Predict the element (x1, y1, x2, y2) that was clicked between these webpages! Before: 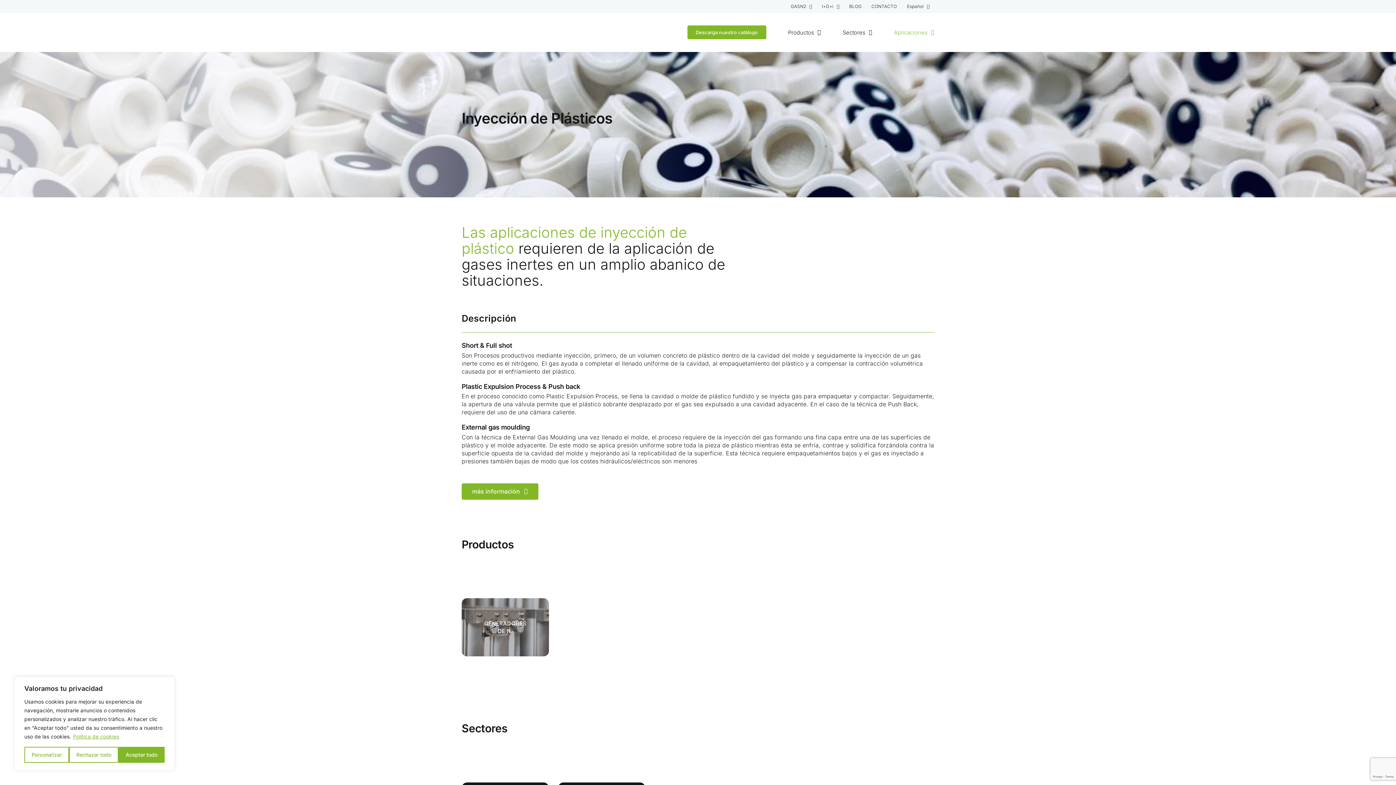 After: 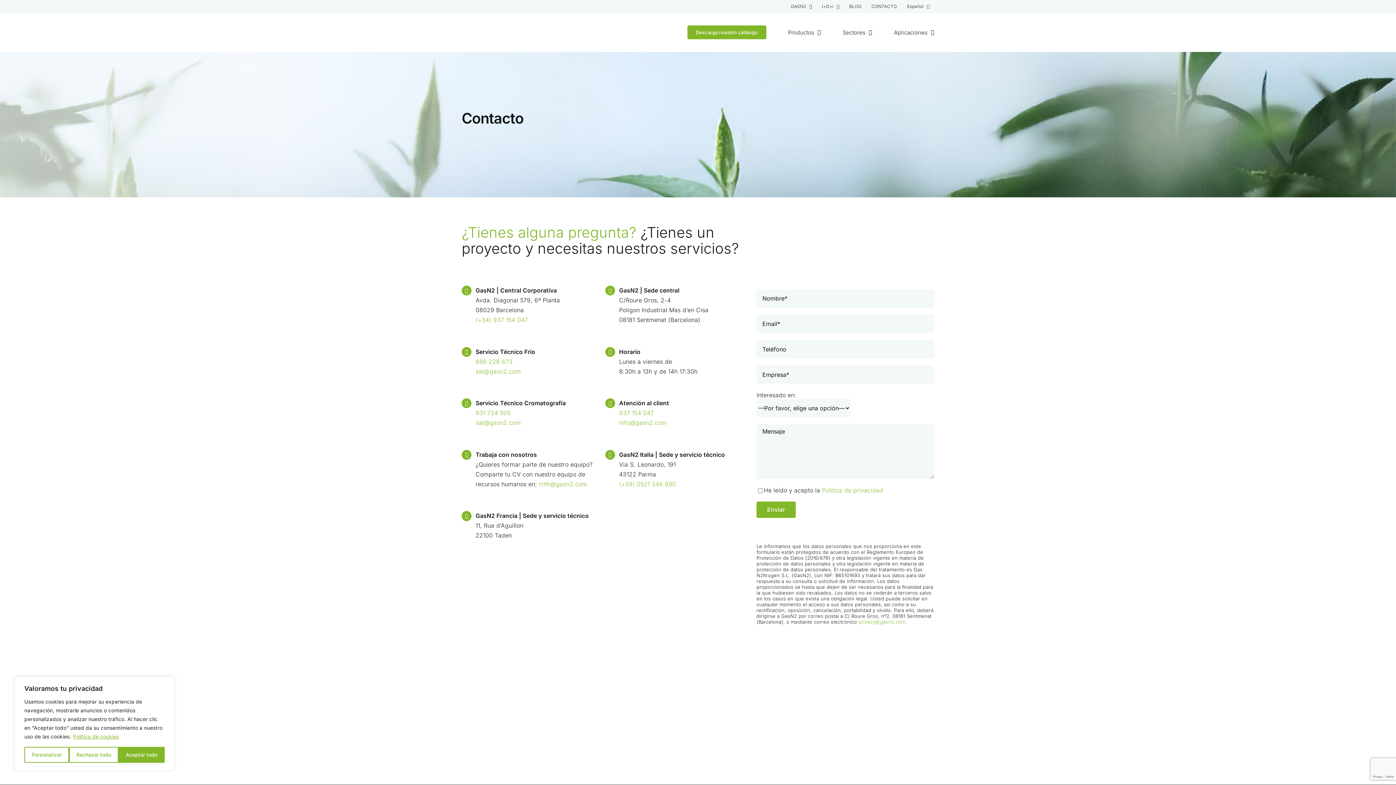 Action: label: más información bbox: (461, 483, 538, 499)